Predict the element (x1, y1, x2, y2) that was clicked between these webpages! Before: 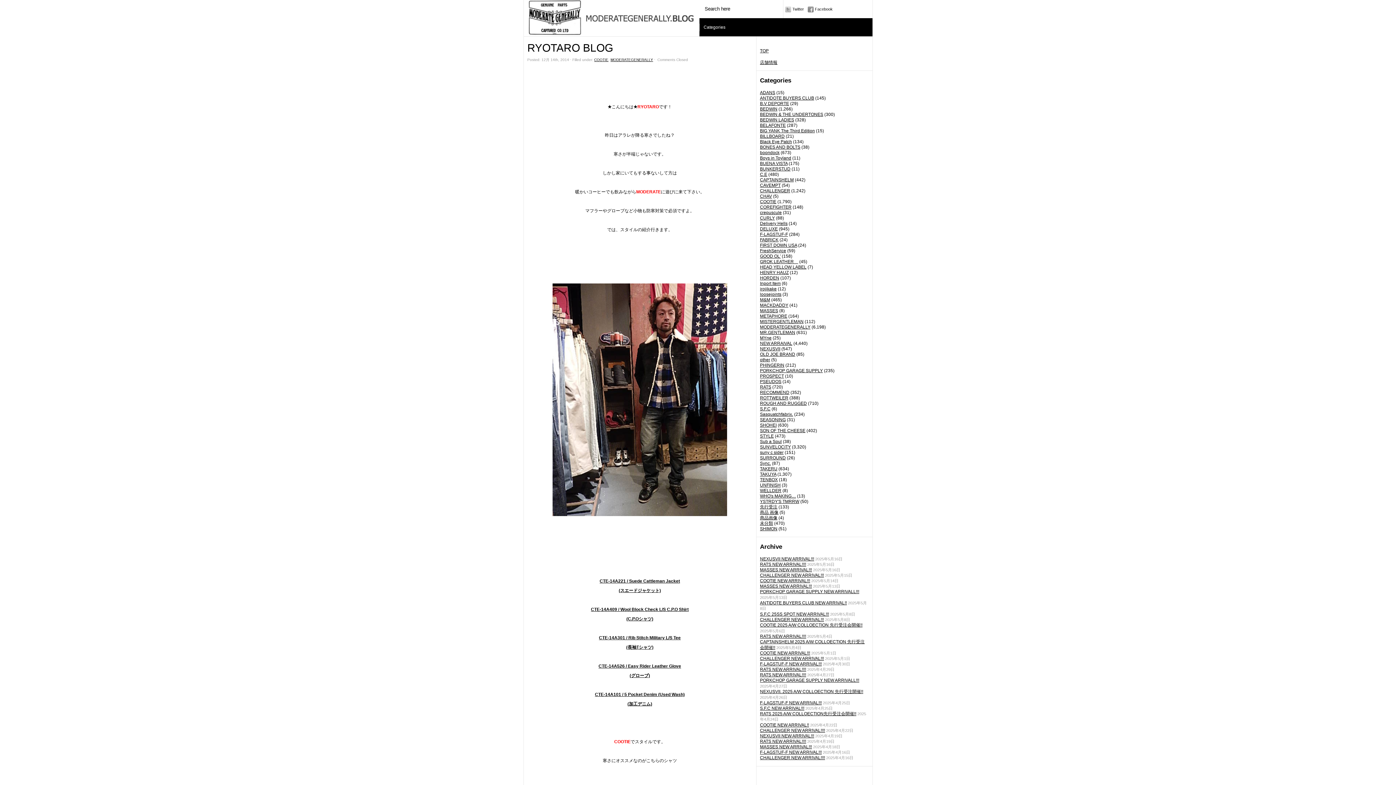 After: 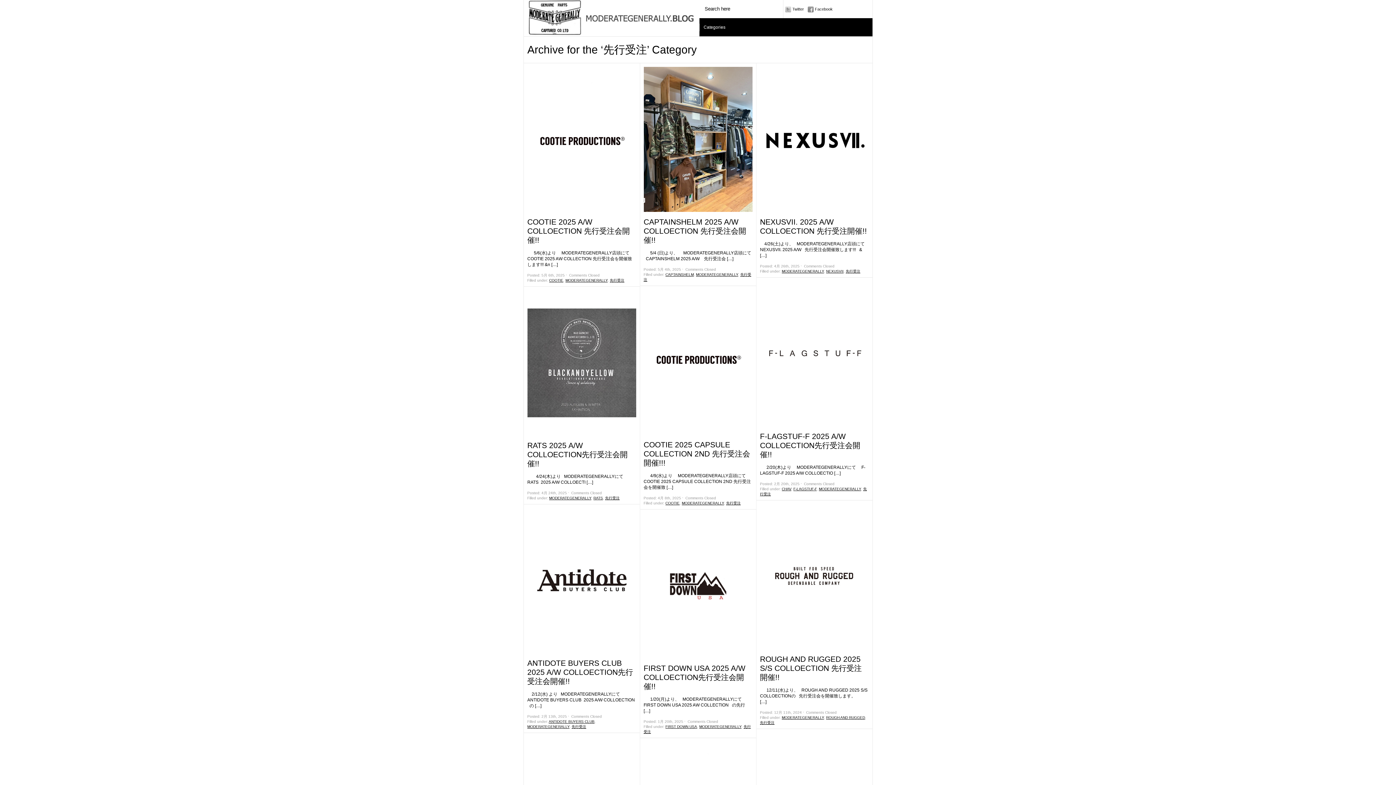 Action: bbox: (760, 504, 777, 509) label: 先行受注